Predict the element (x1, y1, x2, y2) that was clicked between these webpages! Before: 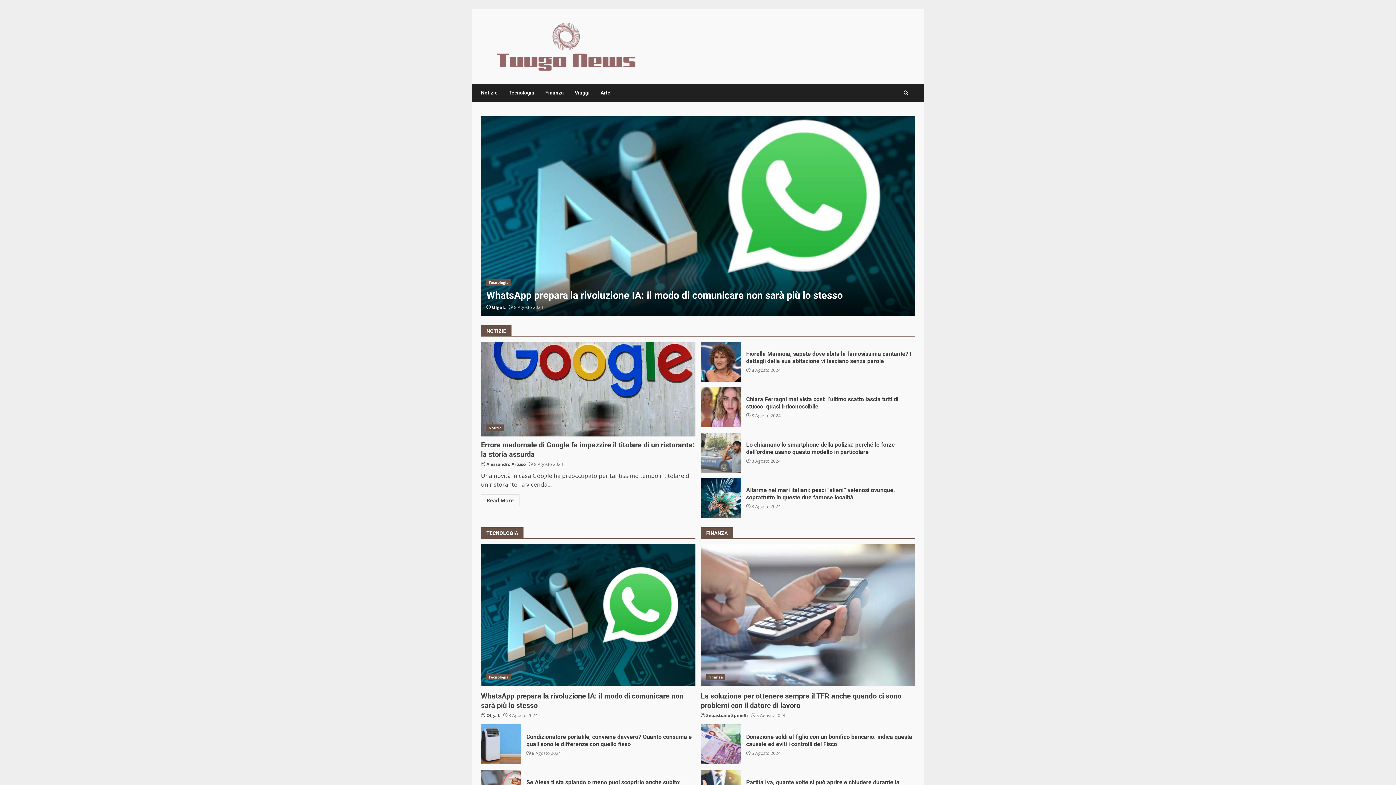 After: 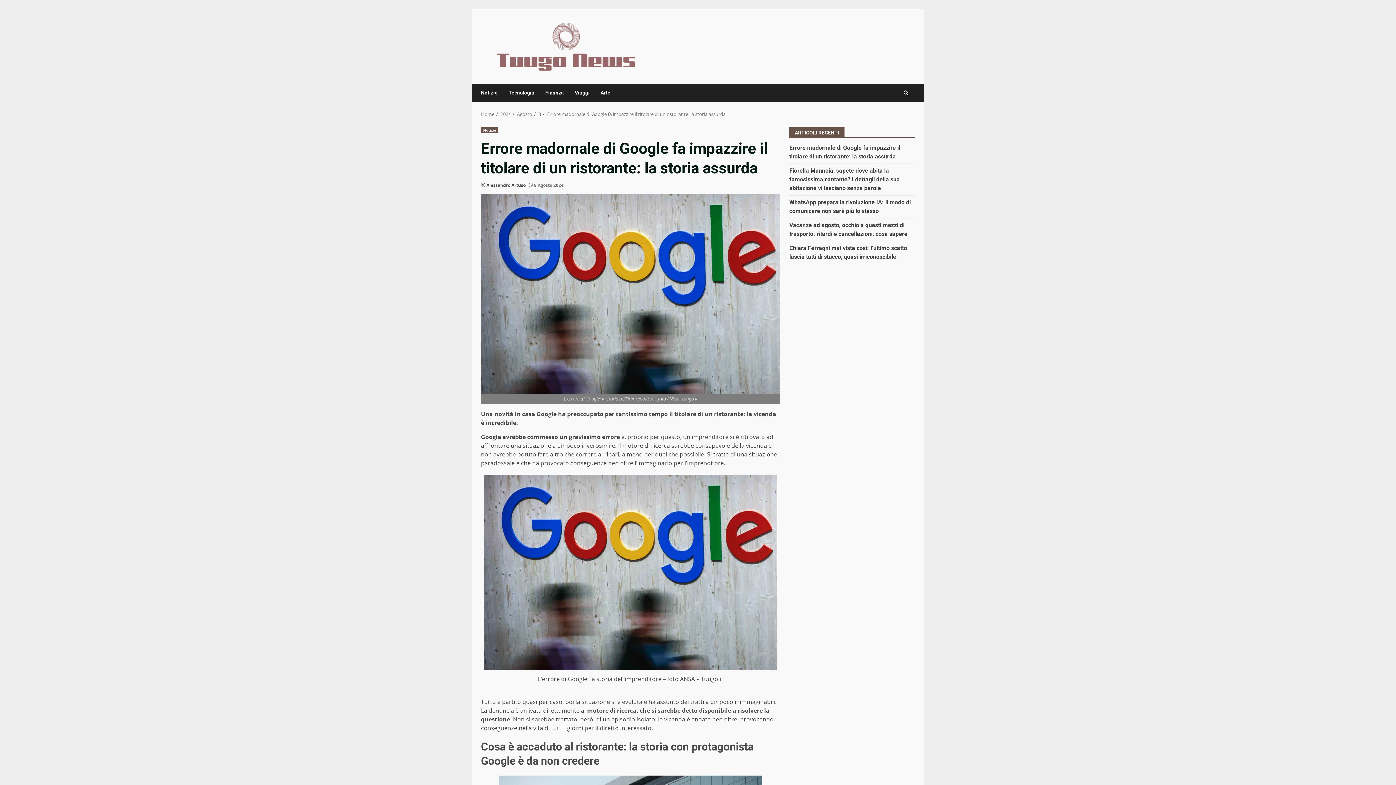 Action: bbox: (481, 494, 519, 506) label: Read More